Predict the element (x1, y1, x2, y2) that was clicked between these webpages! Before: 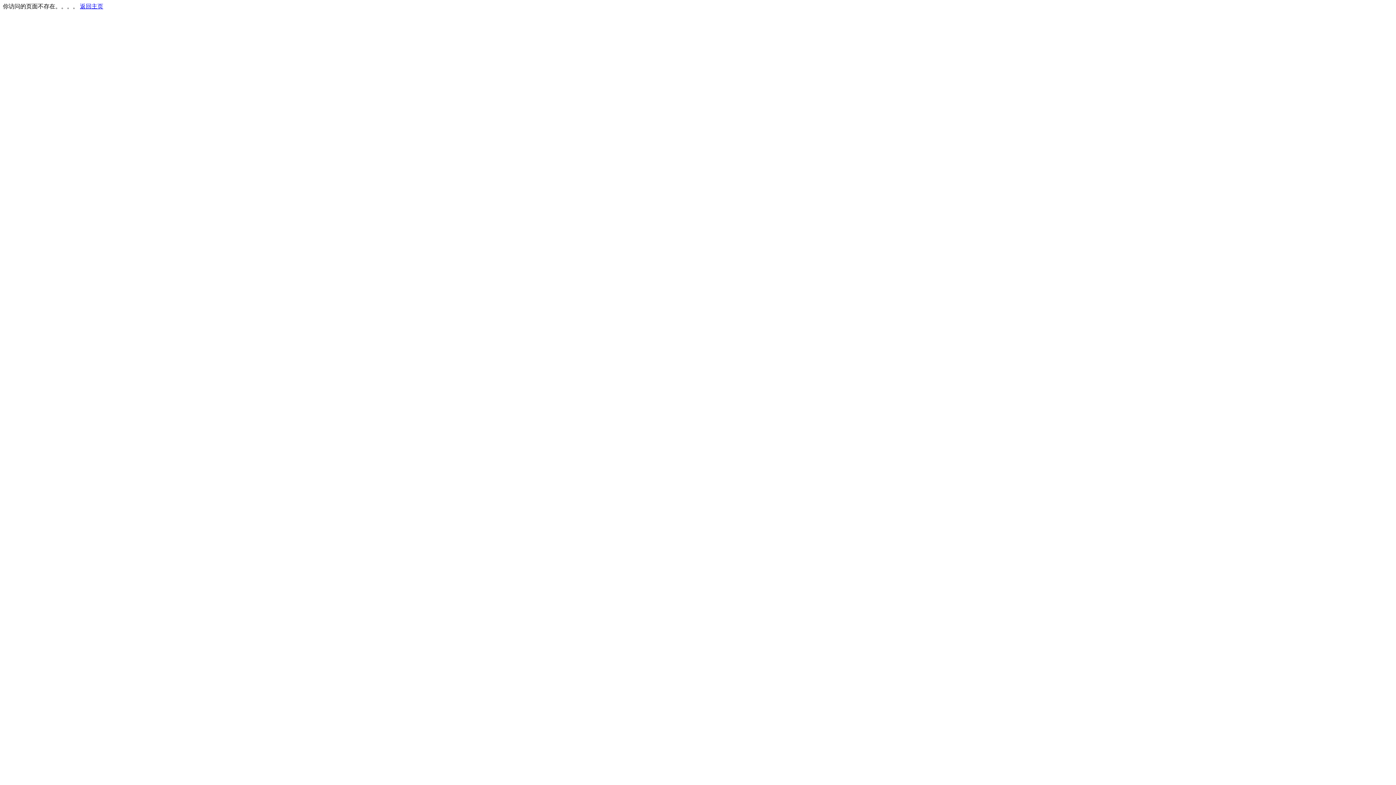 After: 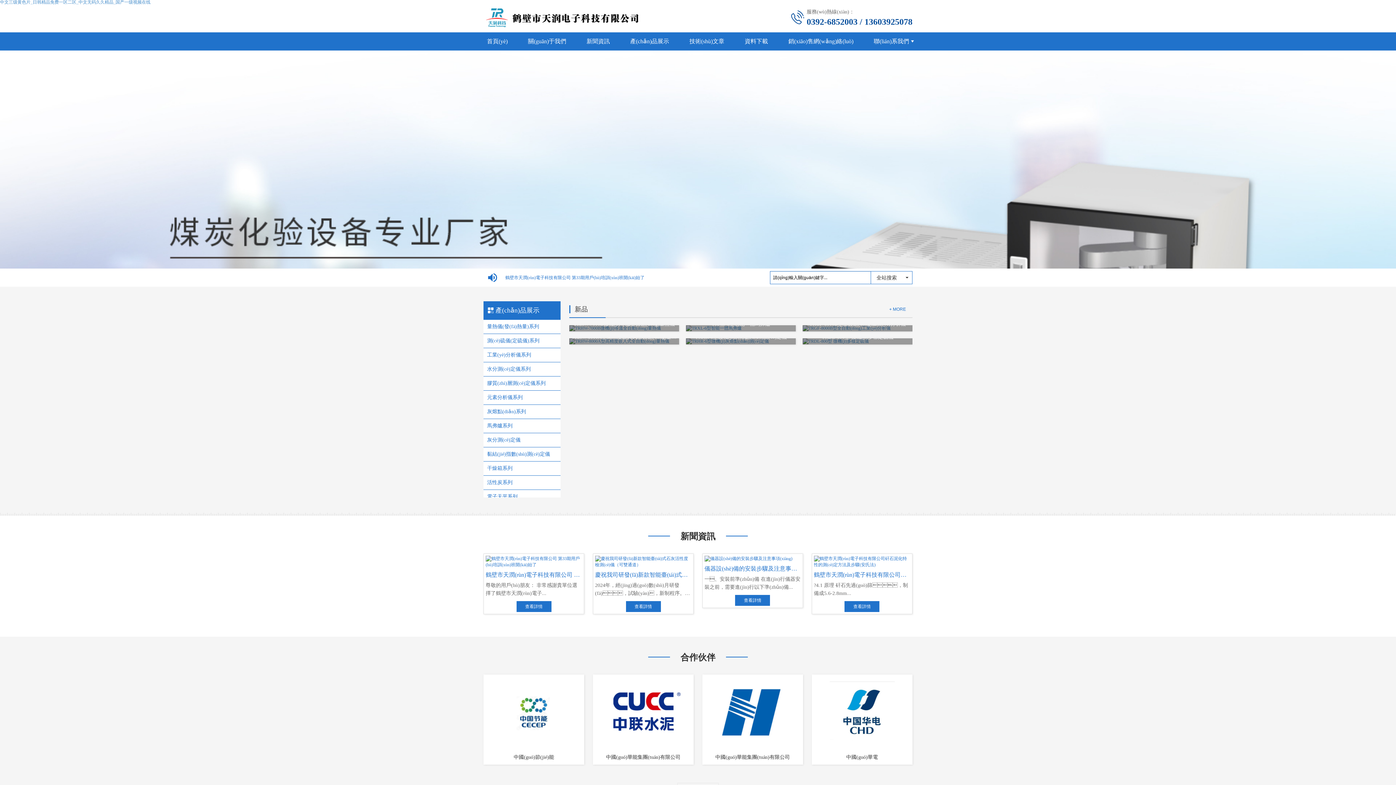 Action: label: 返回主页 bbox: (80, 3, 103, 9)